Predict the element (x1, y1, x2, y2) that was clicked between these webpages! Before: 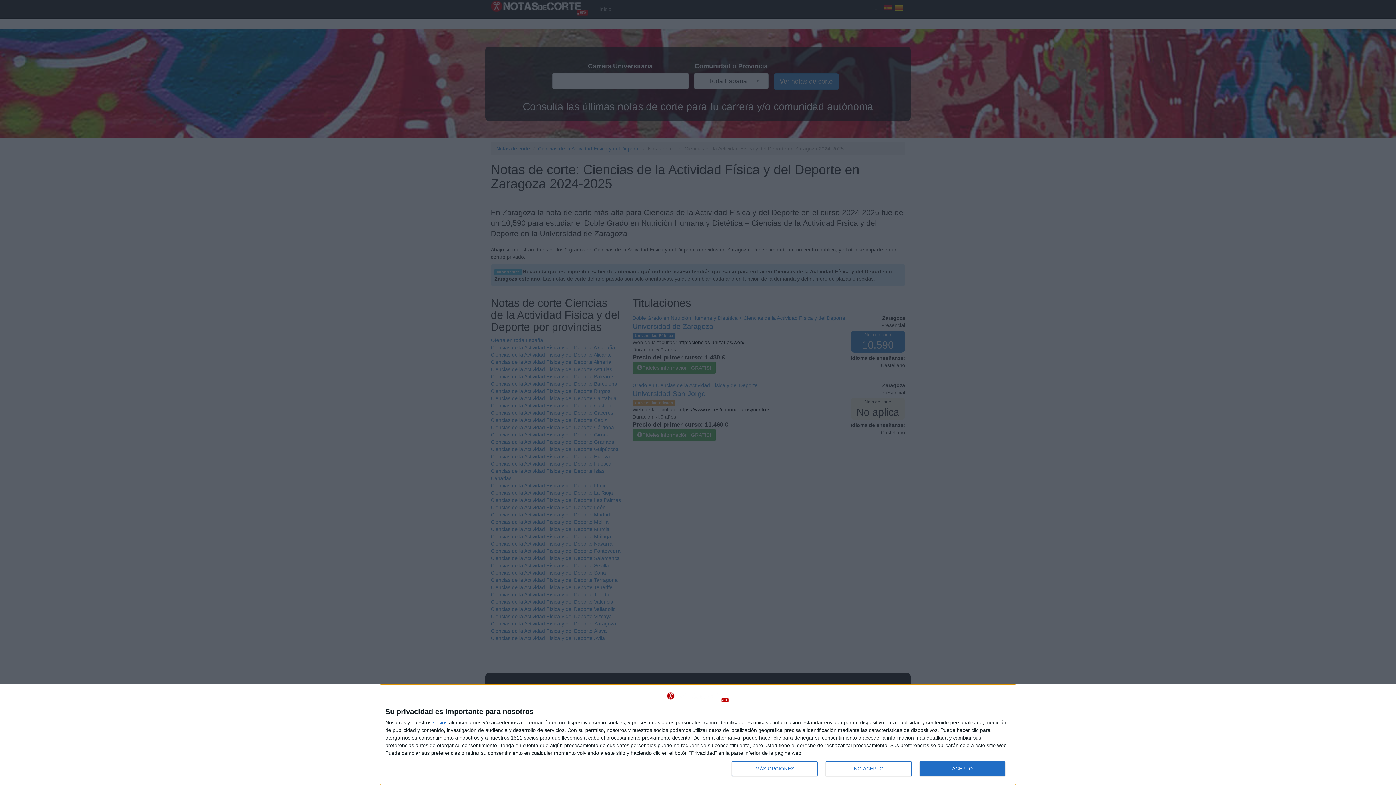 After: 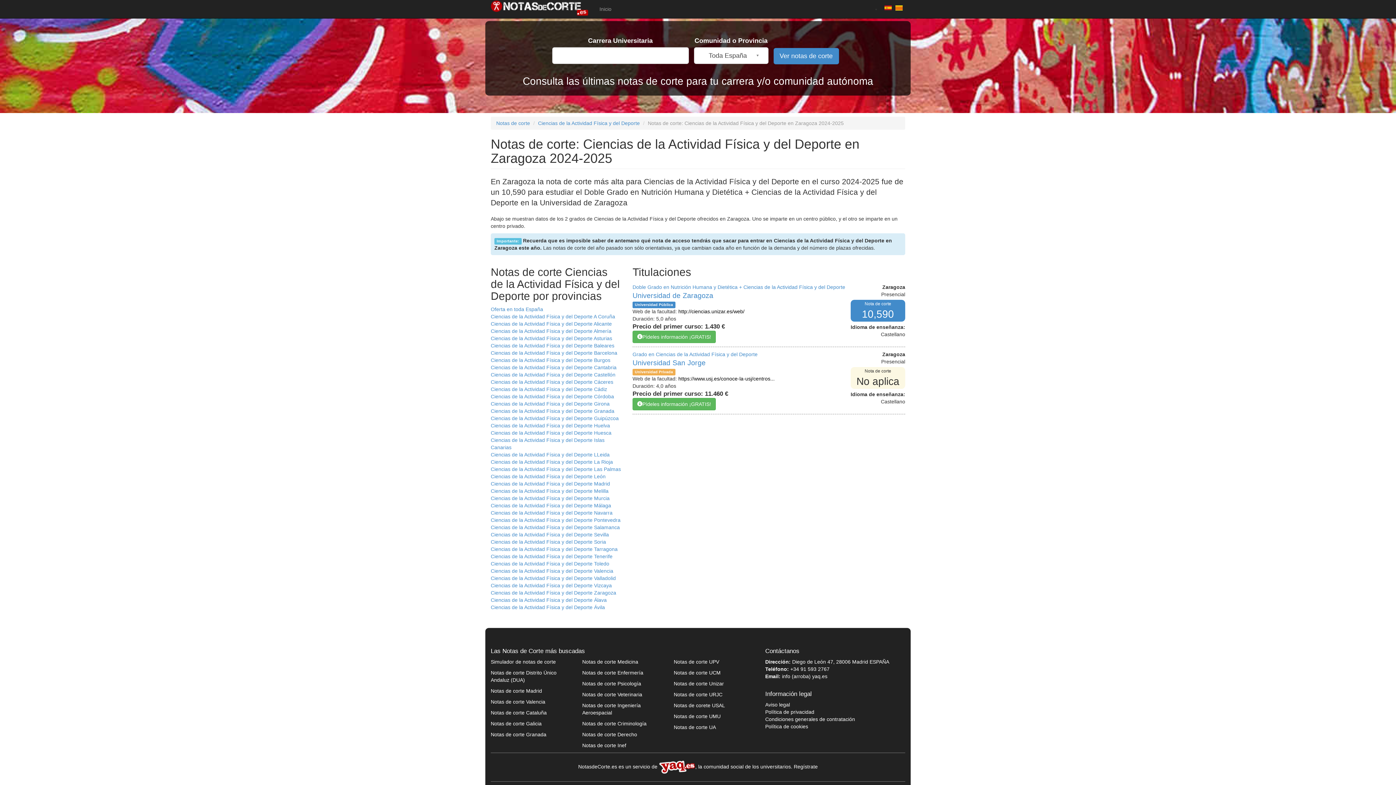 Action: label: ACEPTO bbox: (919, 761, 1005, 776)